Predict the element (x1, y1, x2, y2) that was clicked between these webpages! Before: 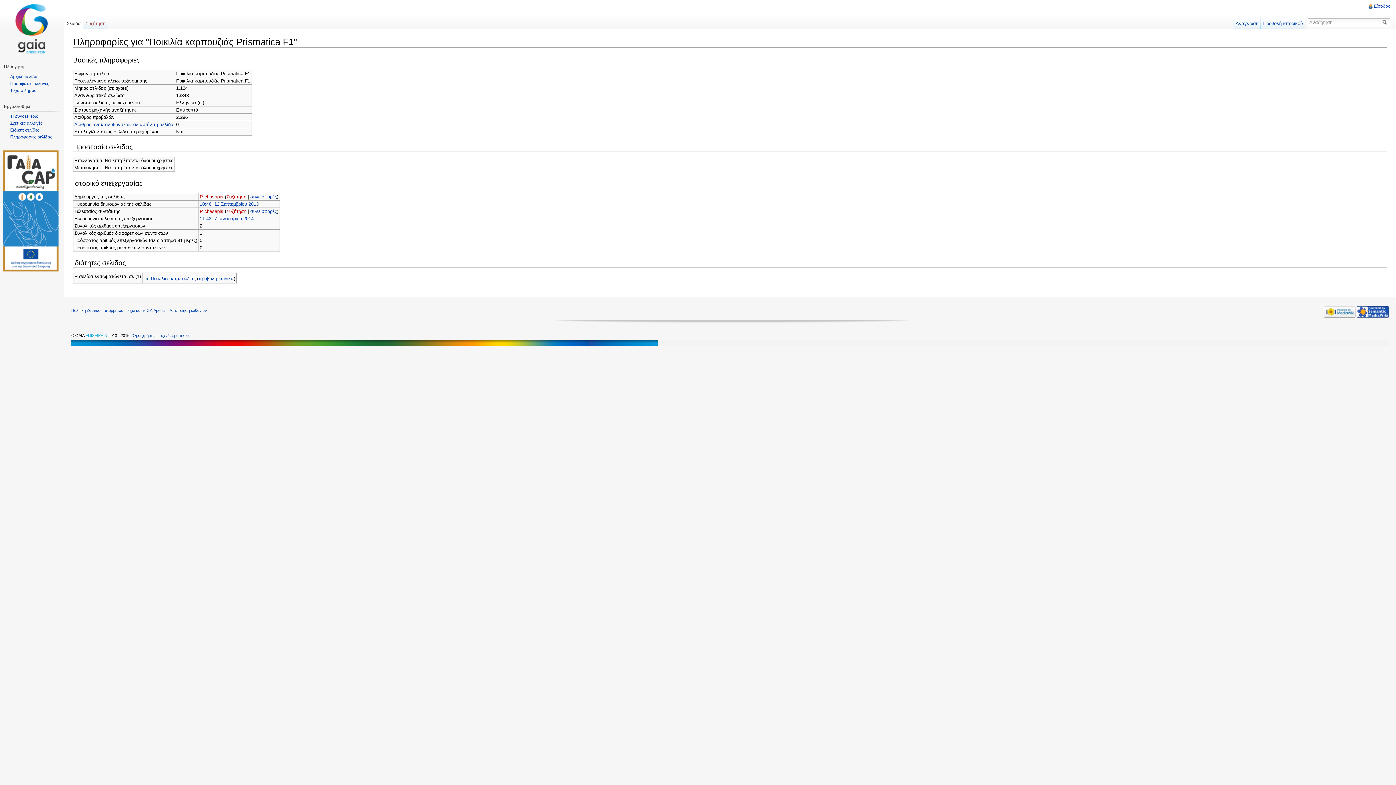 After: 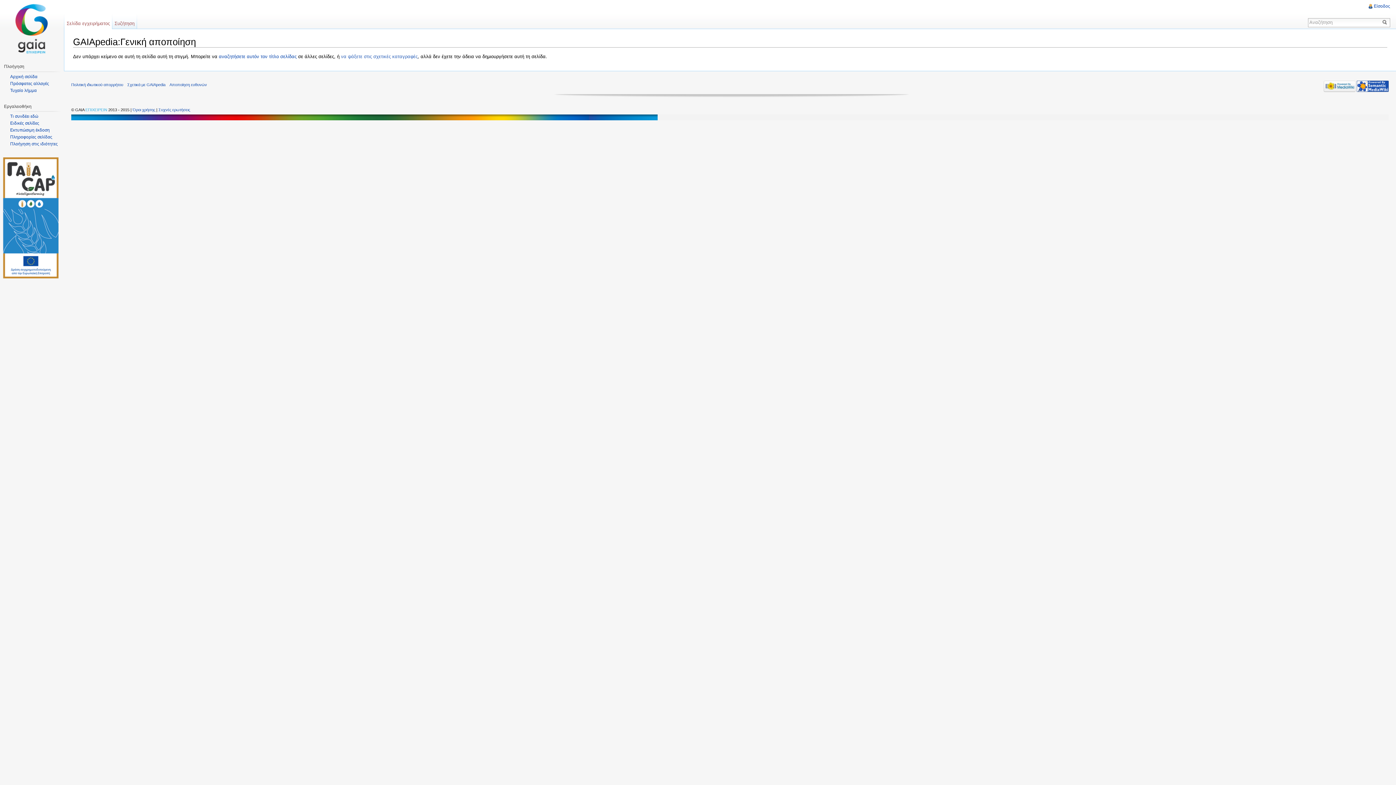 Action: bbox: (169, 308, 207, 312) label: Αποποίηση ευθυνών